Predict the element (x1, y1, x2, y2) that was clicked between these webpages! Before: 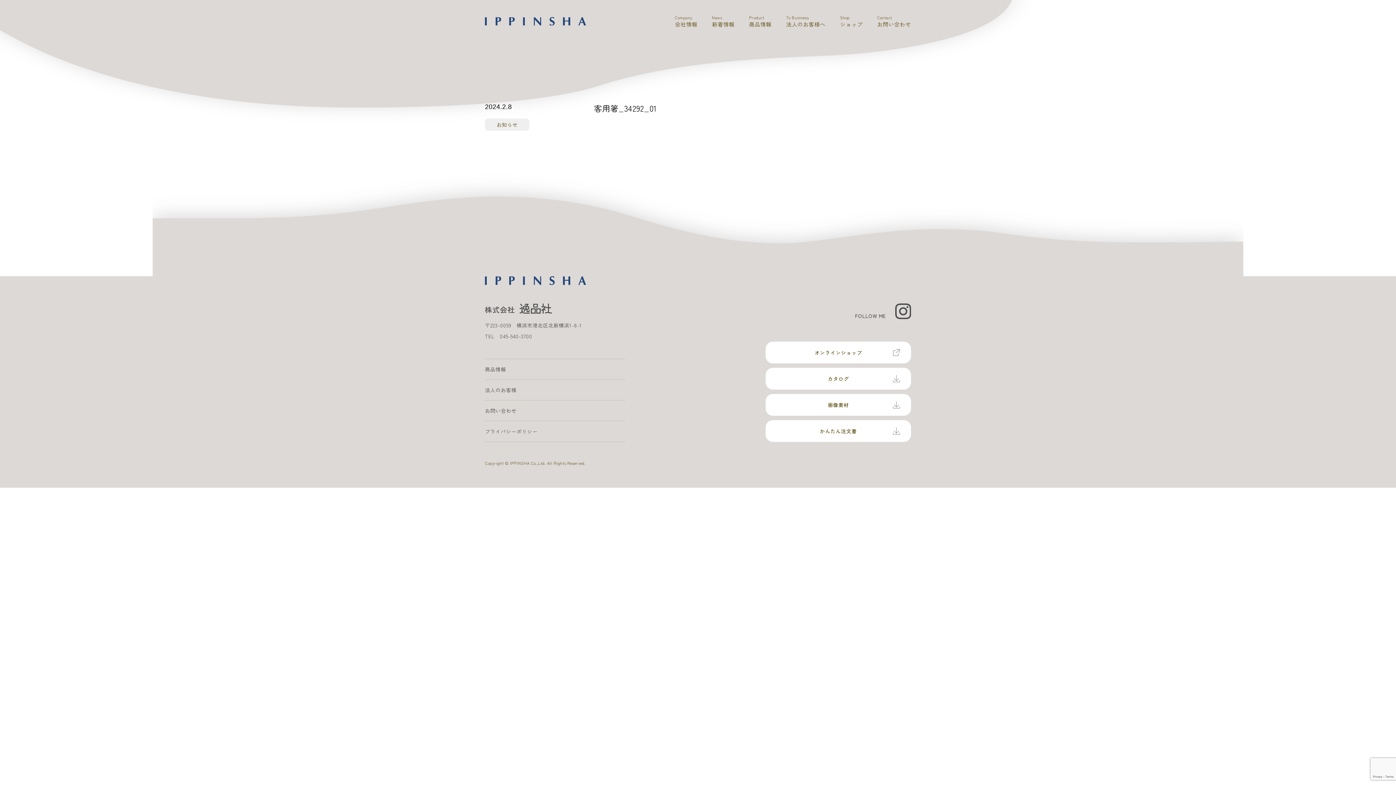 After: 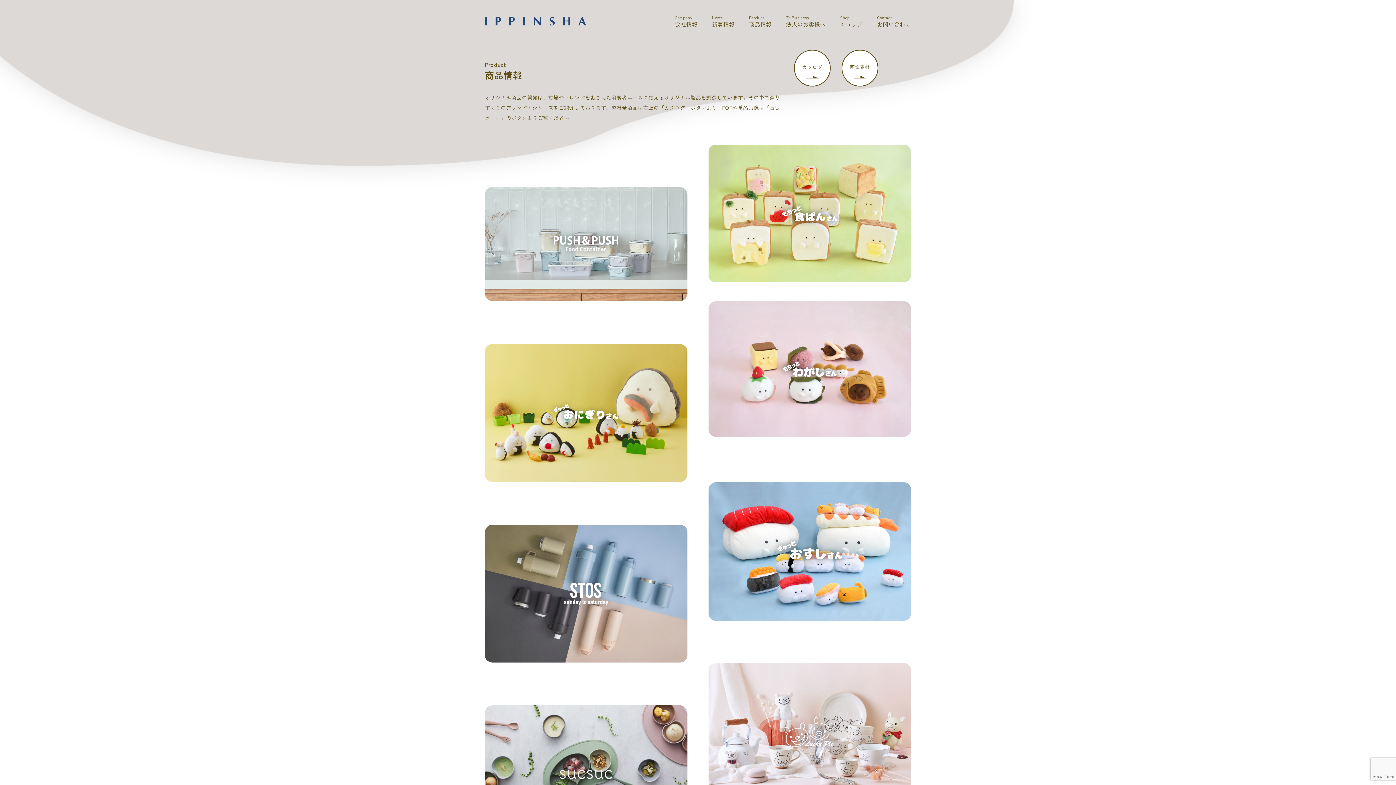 Action: bbox: (485, 365, 506, 372) label: 商品情報